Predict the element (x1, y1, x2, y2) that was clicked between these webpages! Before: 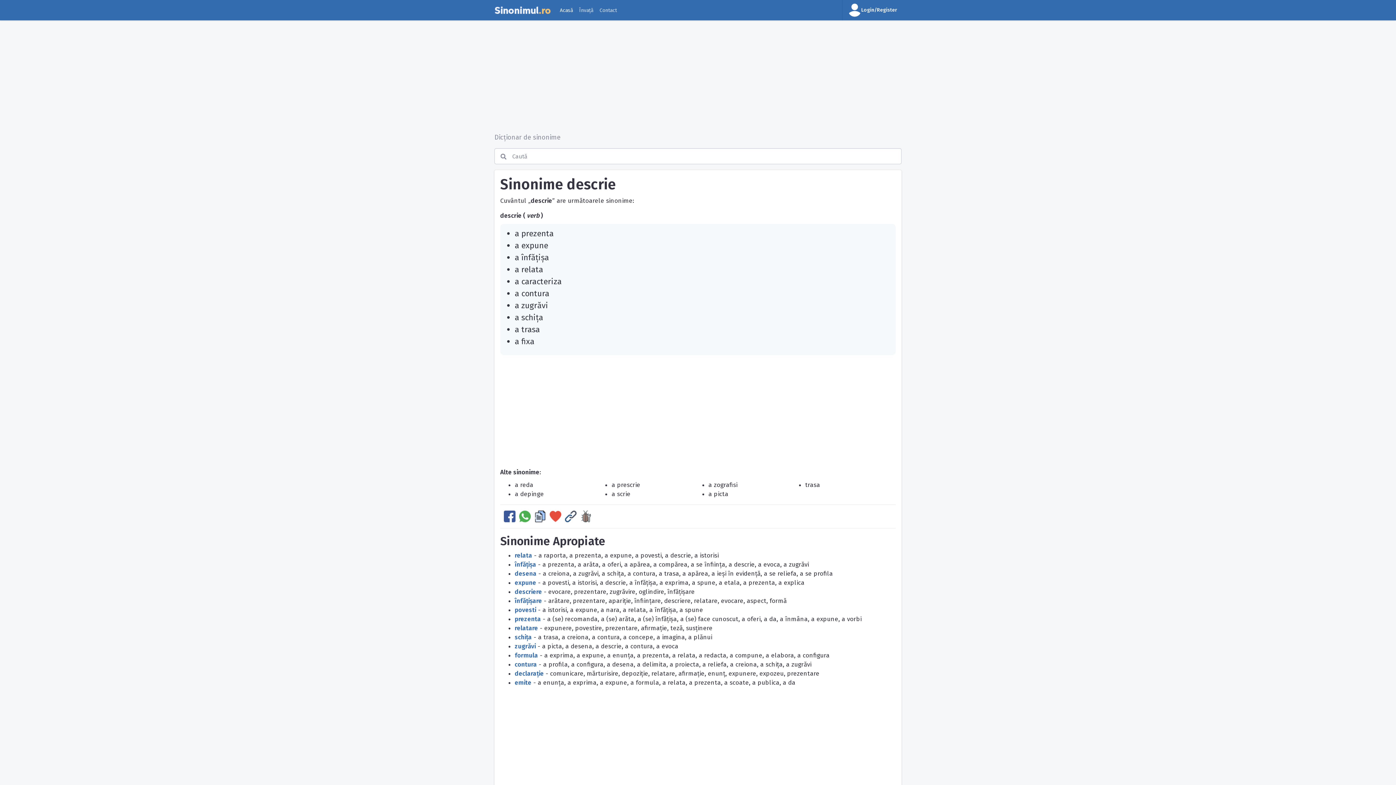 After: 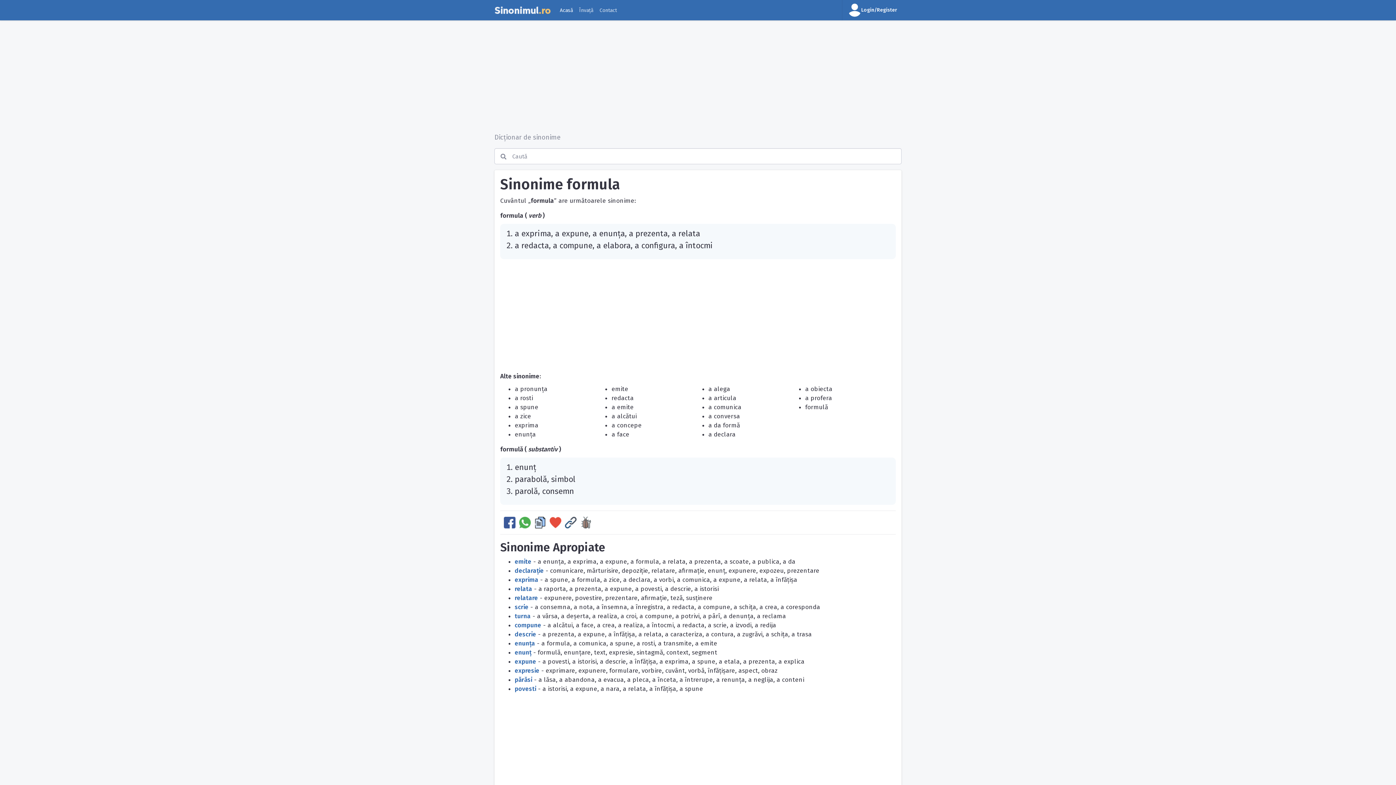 Action: bbox: (514, 652, 538, 659) label: formula